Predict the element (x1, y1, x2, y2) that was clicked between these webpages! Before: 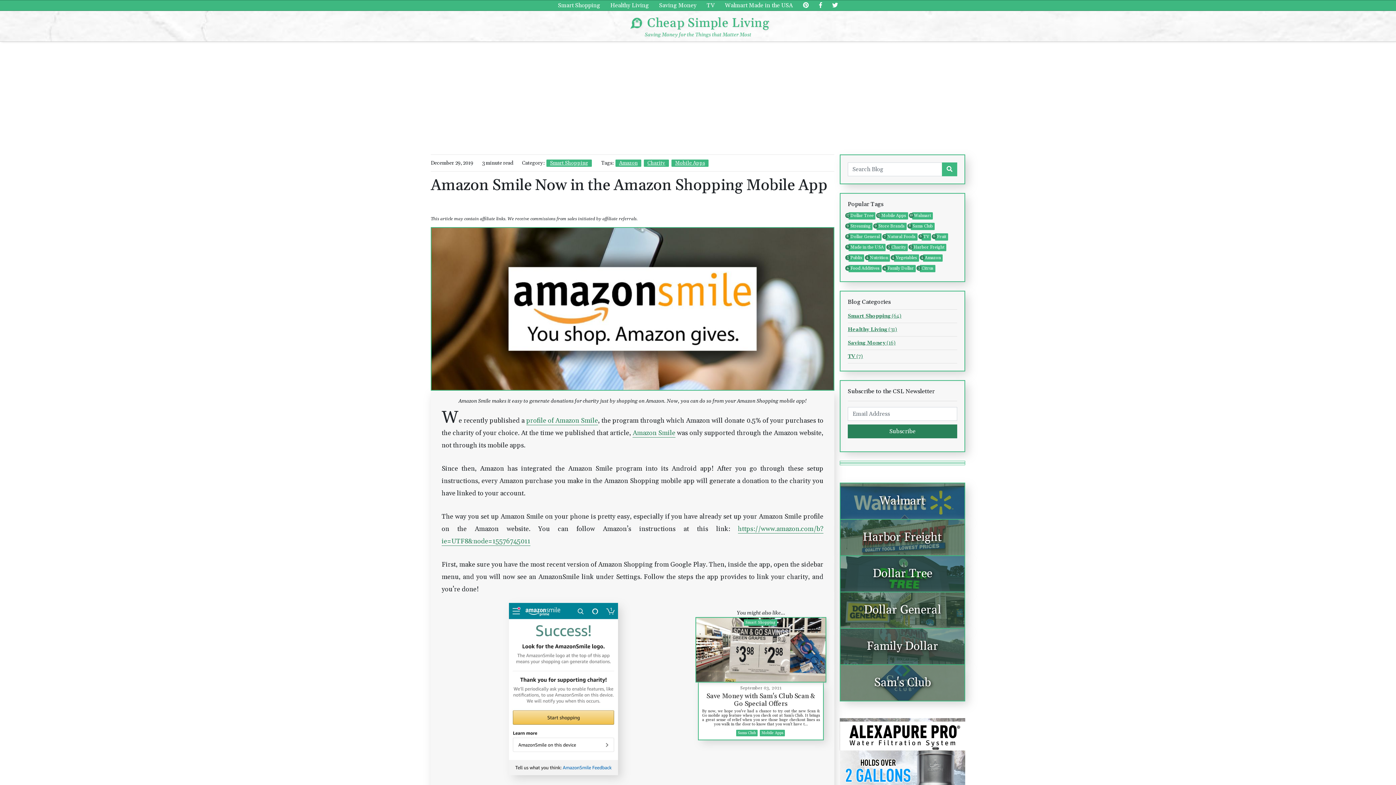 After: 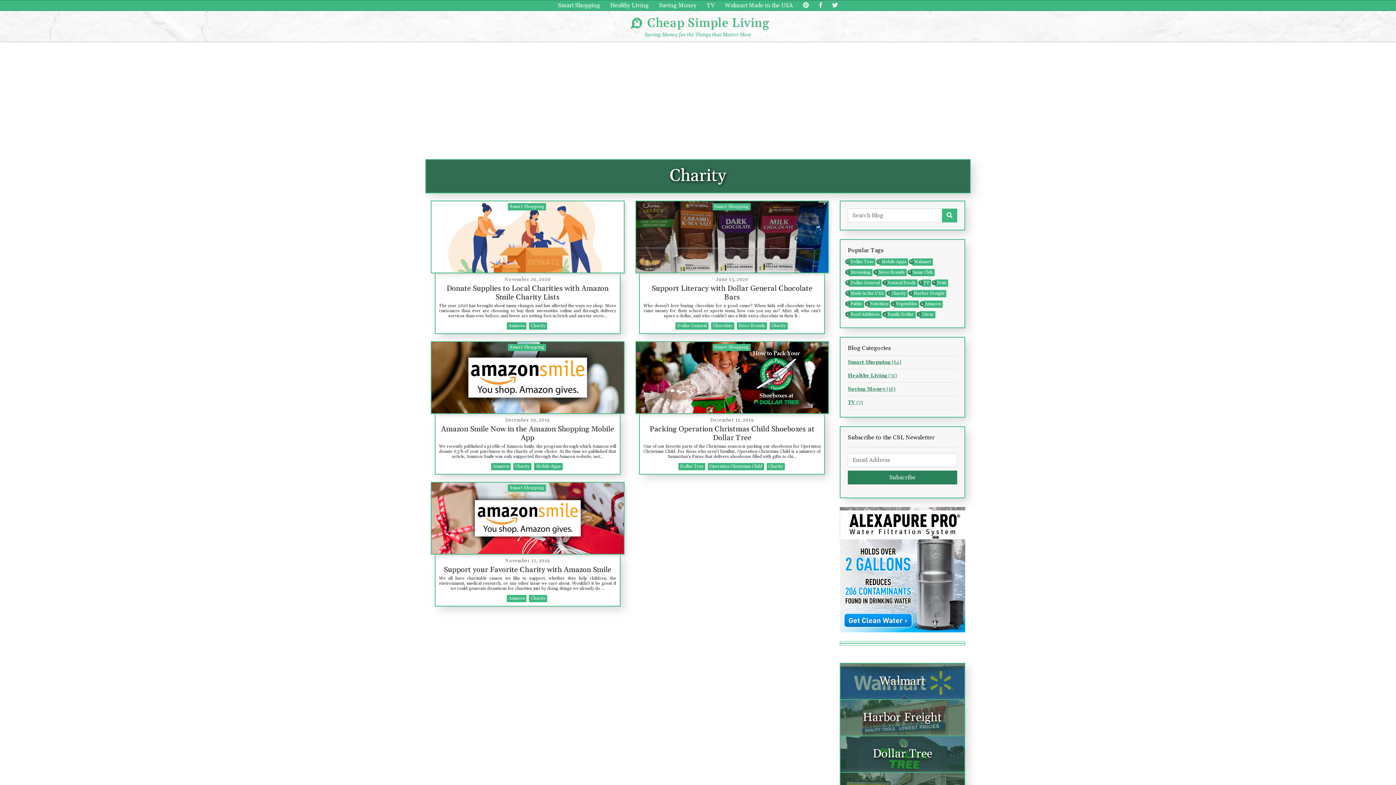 Action: label: Charity
5 bbox: (889, 244, 908, 251)